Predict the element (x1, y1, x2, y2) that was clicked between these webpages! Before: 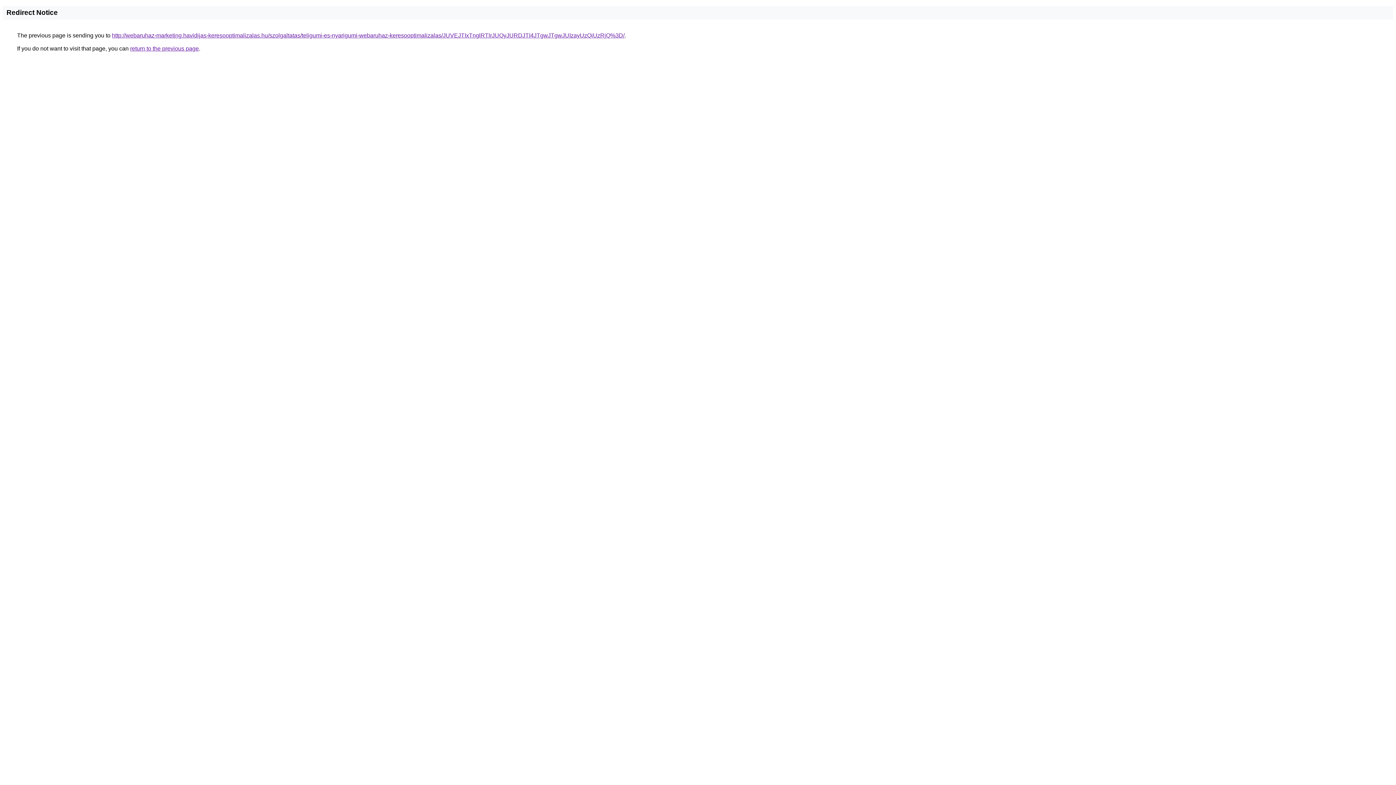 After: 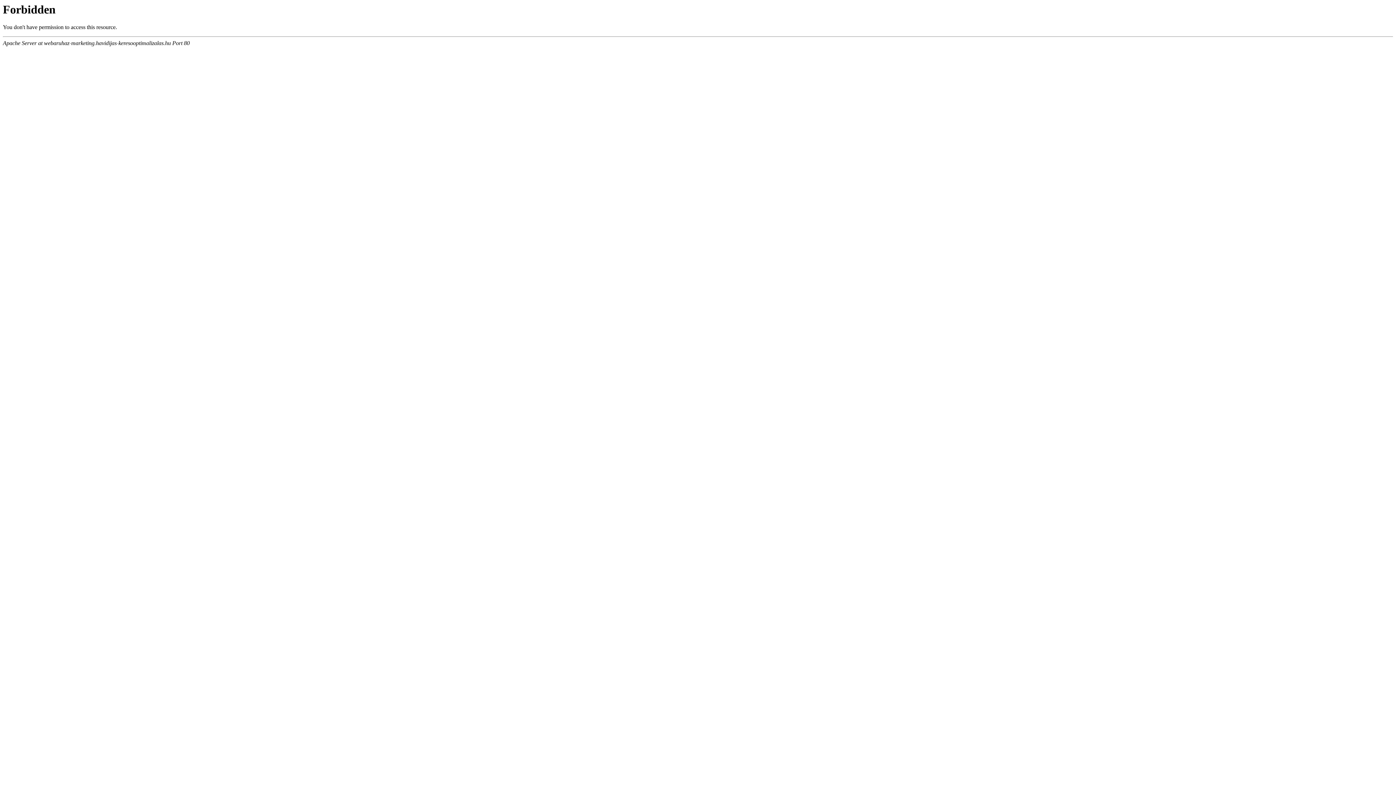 Action: label: http://webaruhaz-marketing.havidijas-keresooptimalizalas.hu/szolgaltatas/teligumi-es-nyarigumi-webaruhaz-keresooptimalizalas/JUVEJTIxTnglRTlrJUQyJURDJTI4JTgwJTgwJUIzayUzQiUzRjQ%3D/ bbox: (112, 32, 624, 38)